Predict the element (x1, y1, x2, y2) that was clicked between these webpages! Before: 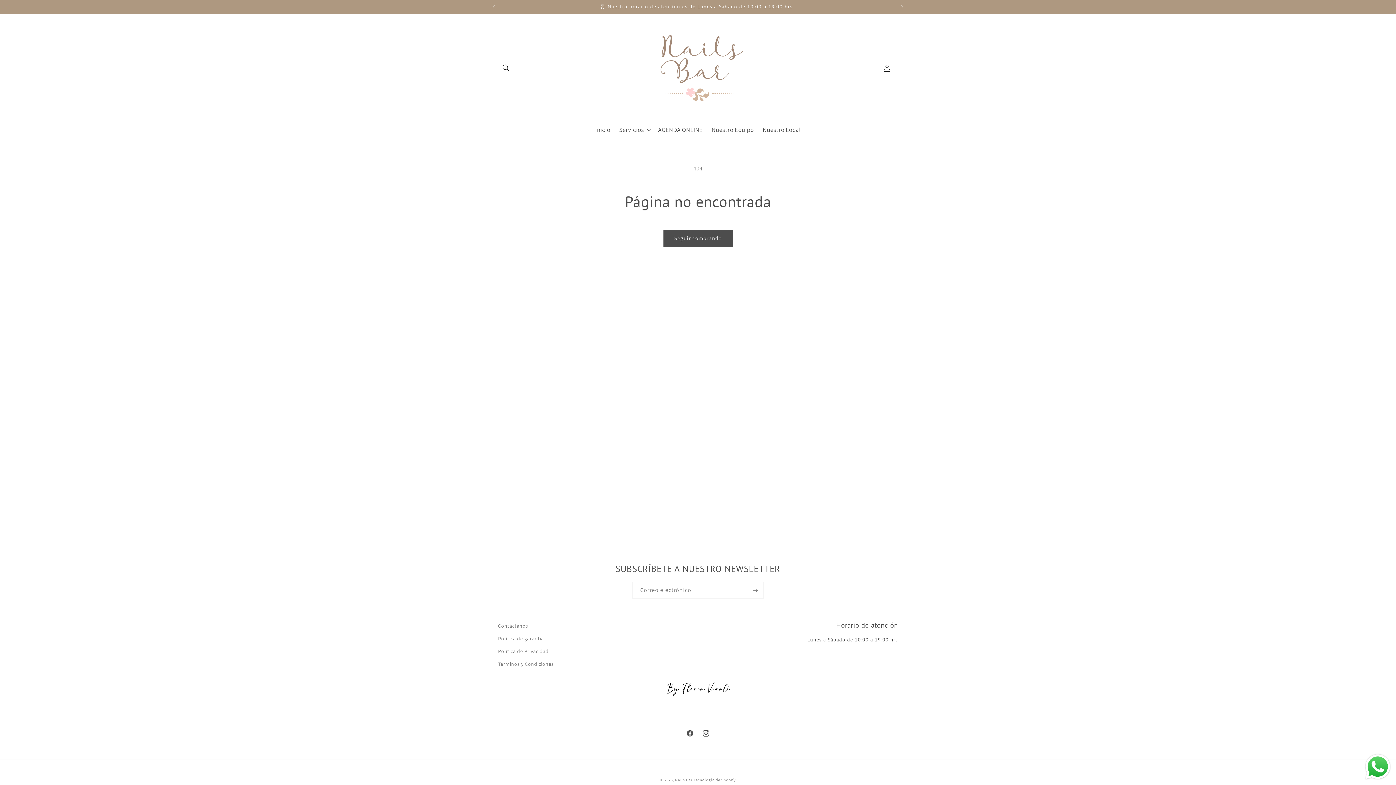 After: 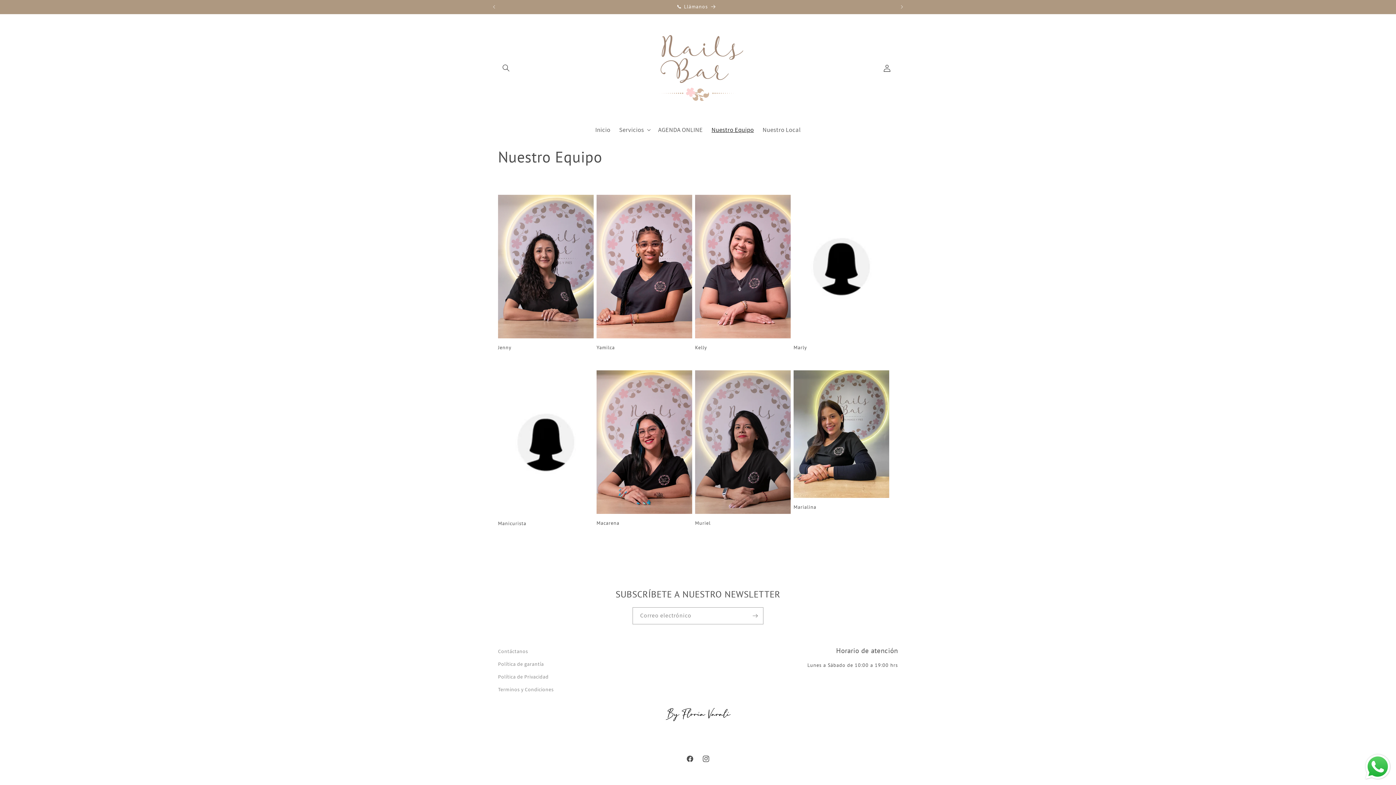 Action: label: Nuestro Equipo bbox: (707, 121, 758, 138)